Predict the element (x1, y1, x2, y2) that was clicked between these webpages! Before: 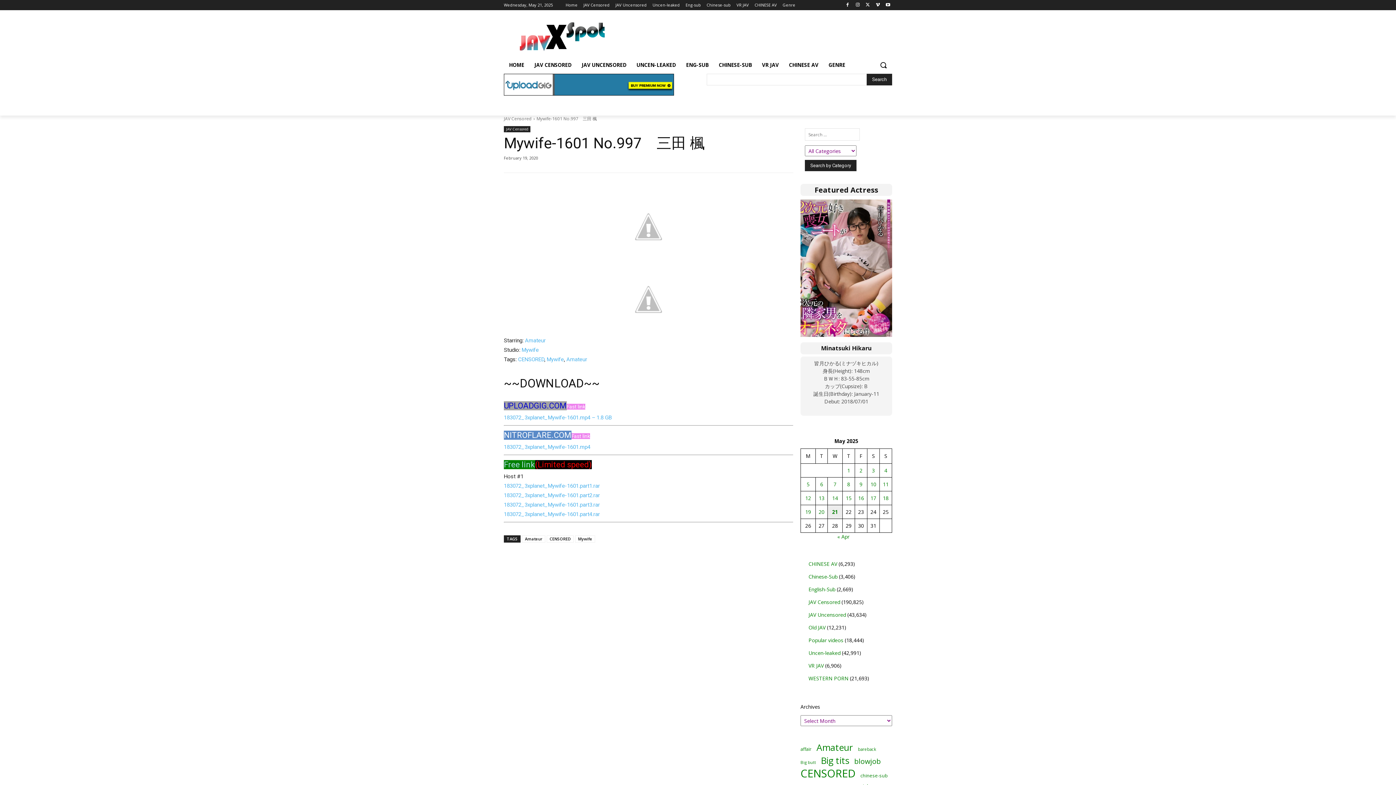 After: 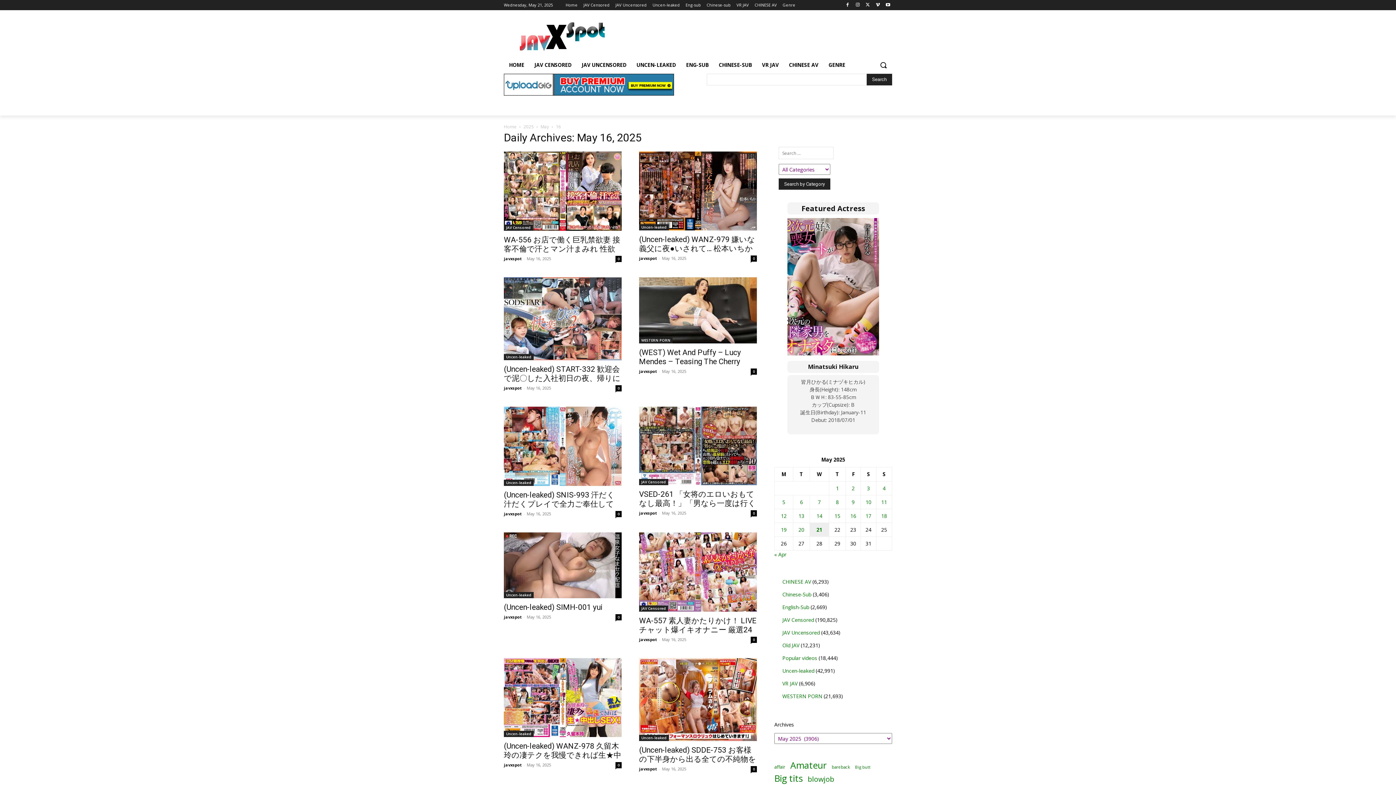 Action: label: Posts published on May 16, 2025 bbox: (858, 494, 864, 501)